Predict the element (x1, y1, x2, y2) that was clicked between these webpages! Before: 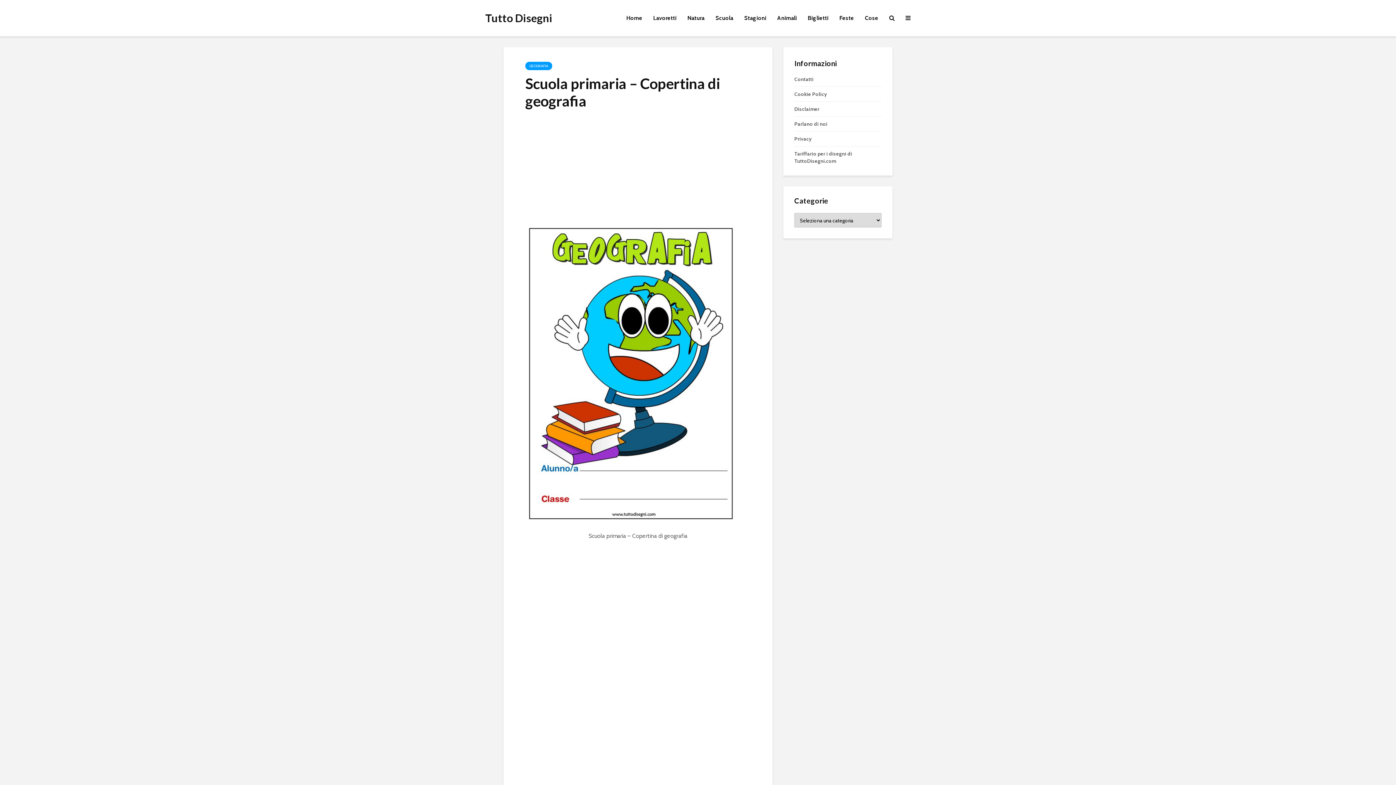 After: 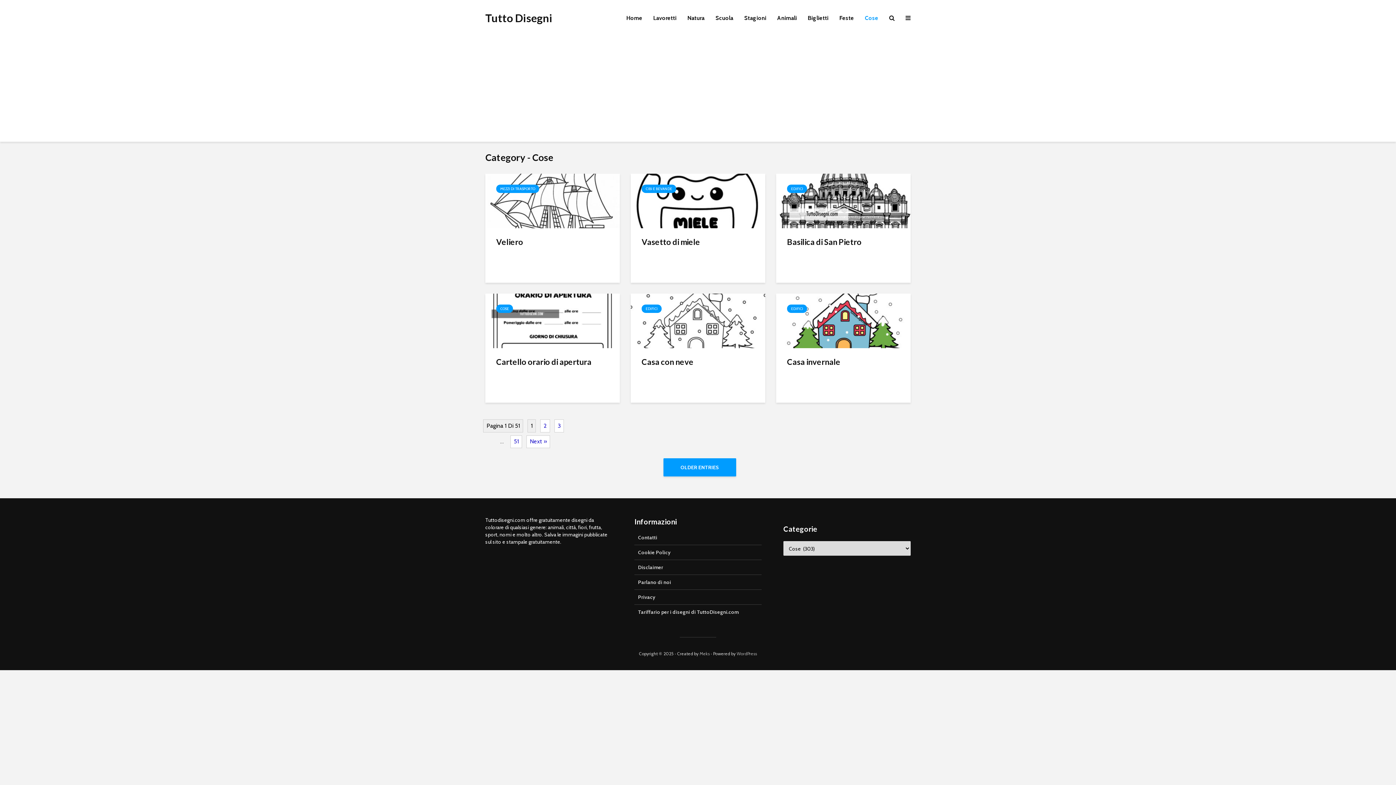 Action: bbox: (859, 10, 884, 25) label: Cose